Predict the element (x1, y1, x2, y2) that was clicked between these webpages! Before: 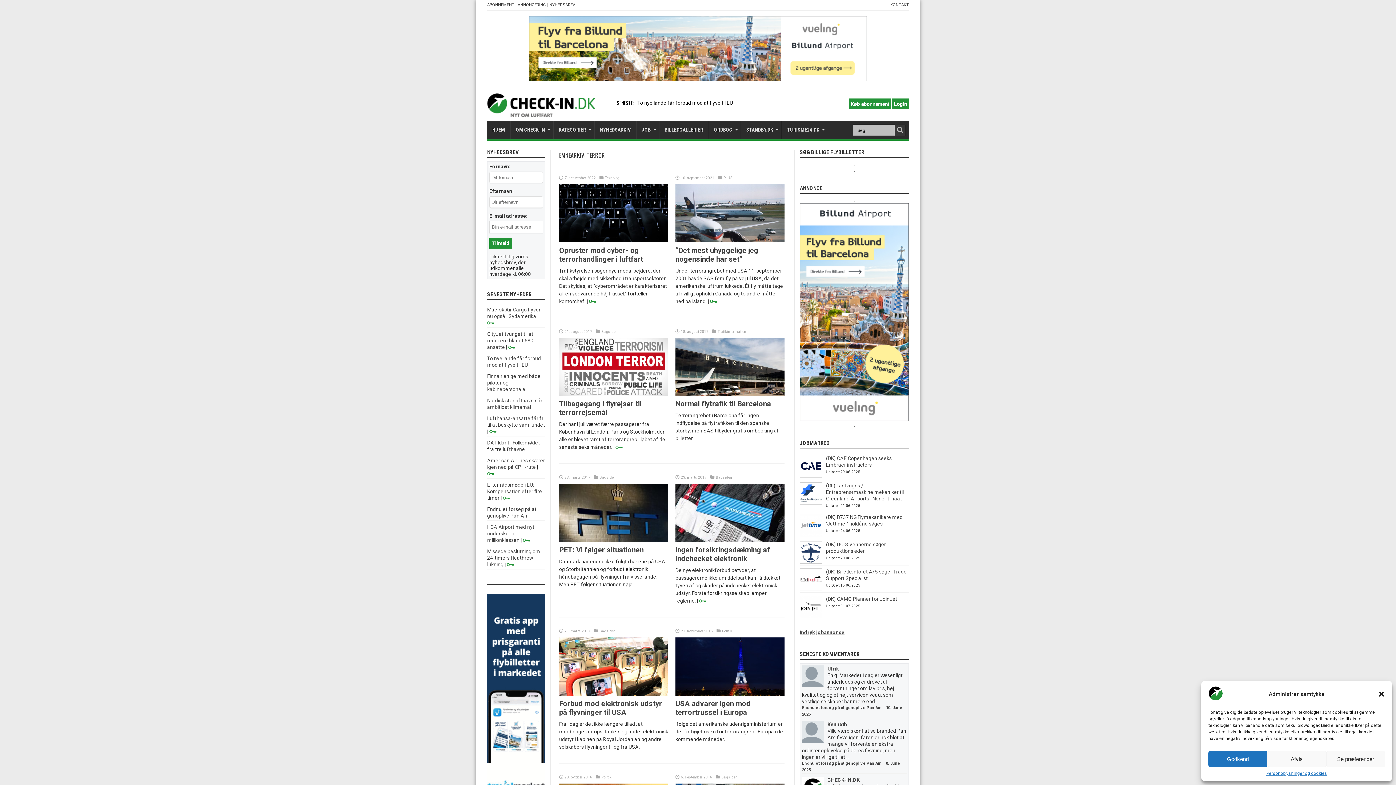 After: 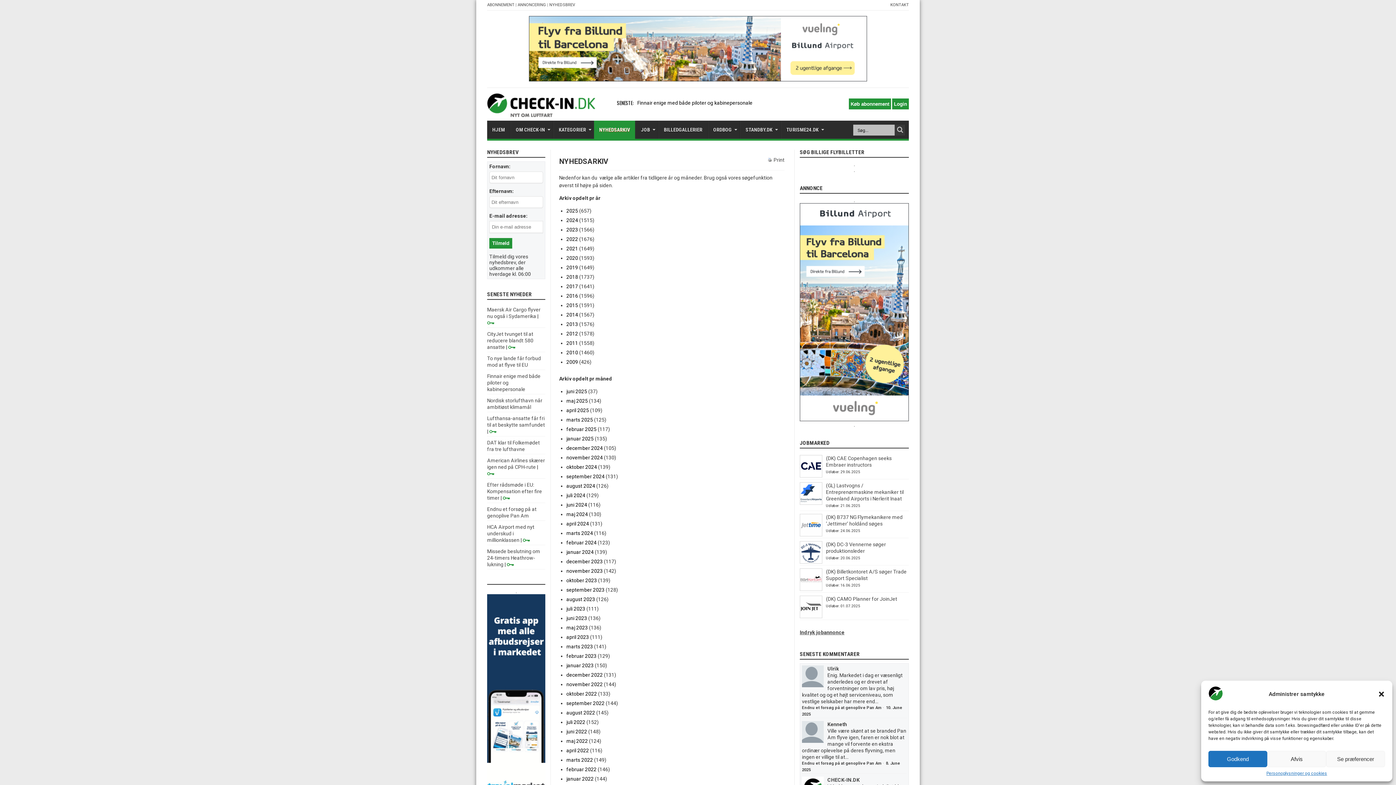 Action: label: NYHEDSARKIV bbox: (594, 120, 636, 138)